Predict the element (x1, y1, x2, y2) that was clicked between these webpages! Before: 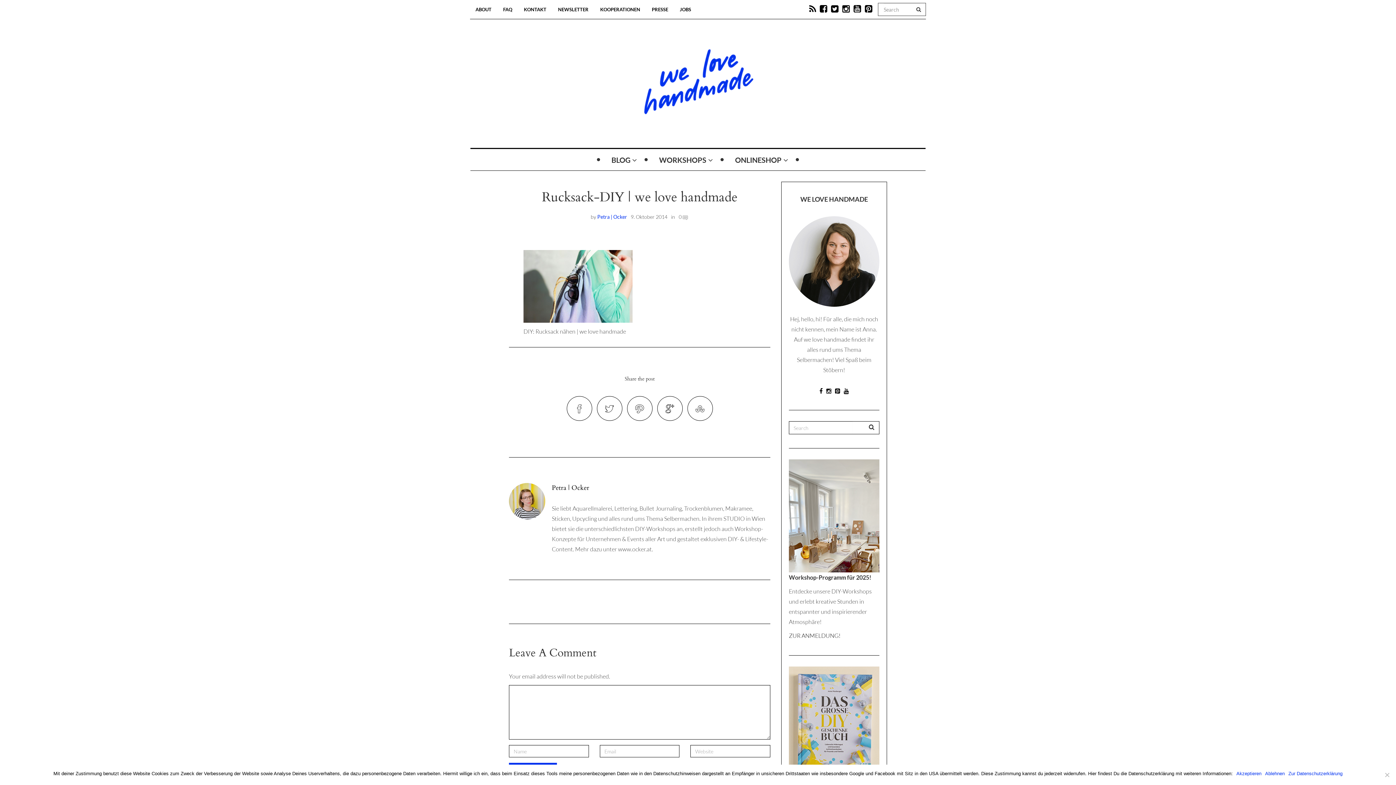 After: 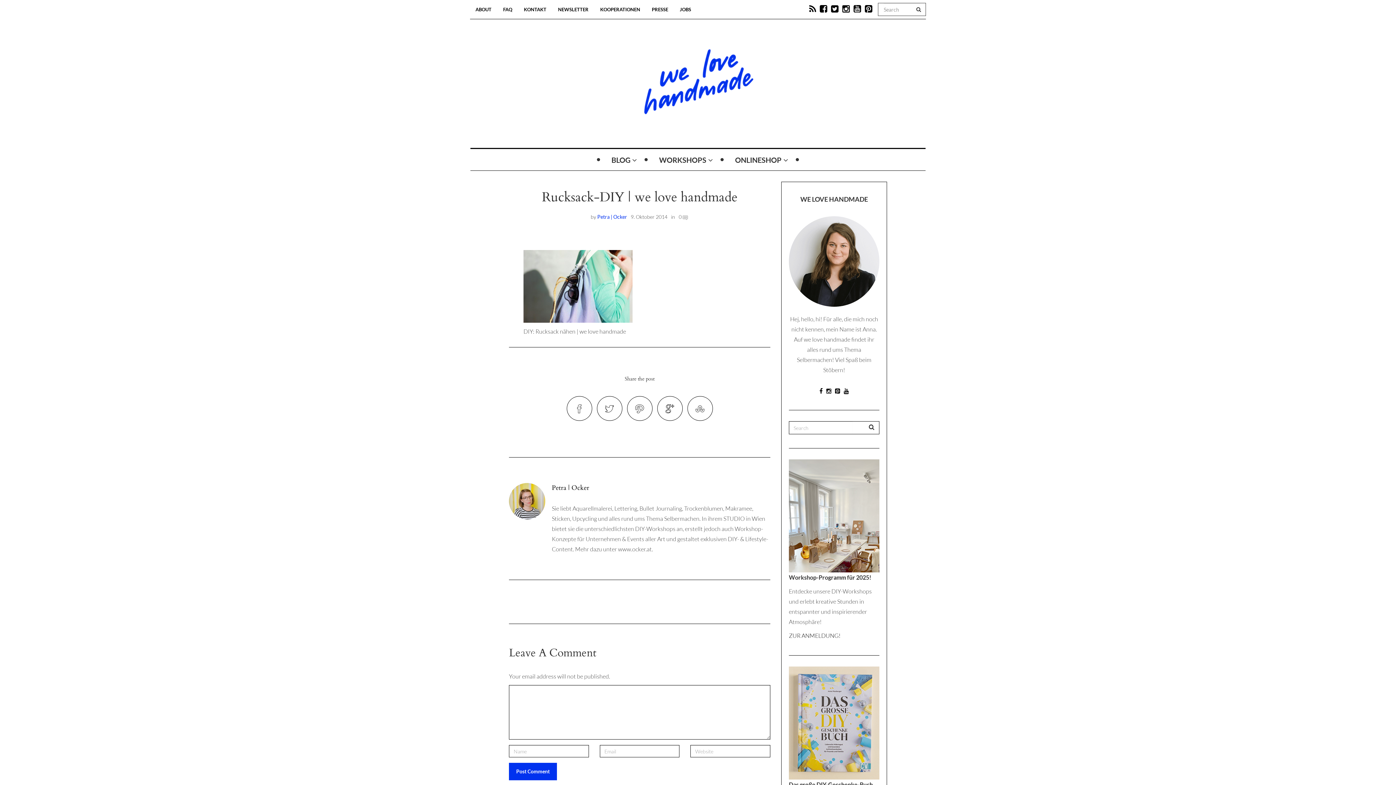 Action: label: Ablehnen bbox: (1265, 770, 1285, 777)